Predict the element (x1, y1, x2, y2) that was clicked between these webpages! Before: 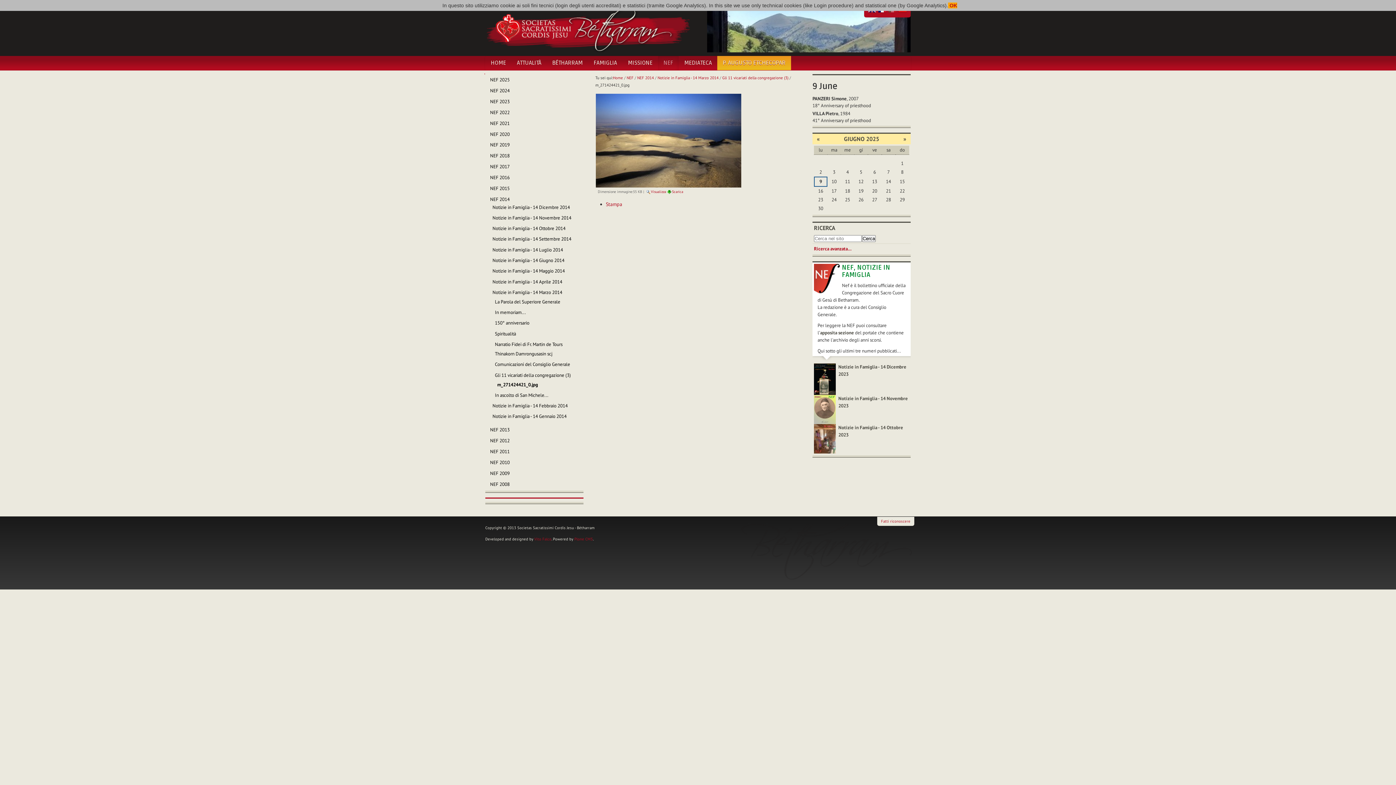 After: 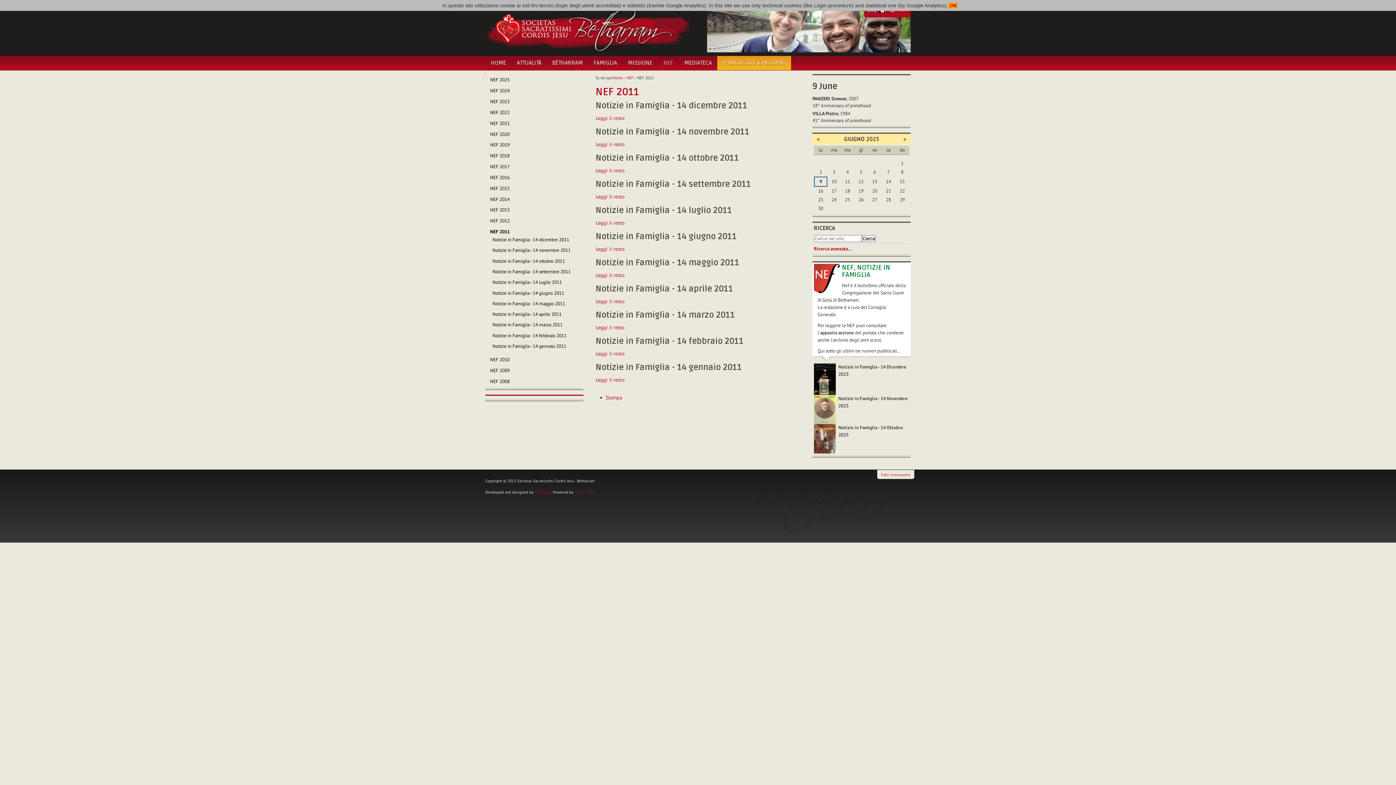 Action: label: NEF 2011 bbox: (490, 448, 578, 455)